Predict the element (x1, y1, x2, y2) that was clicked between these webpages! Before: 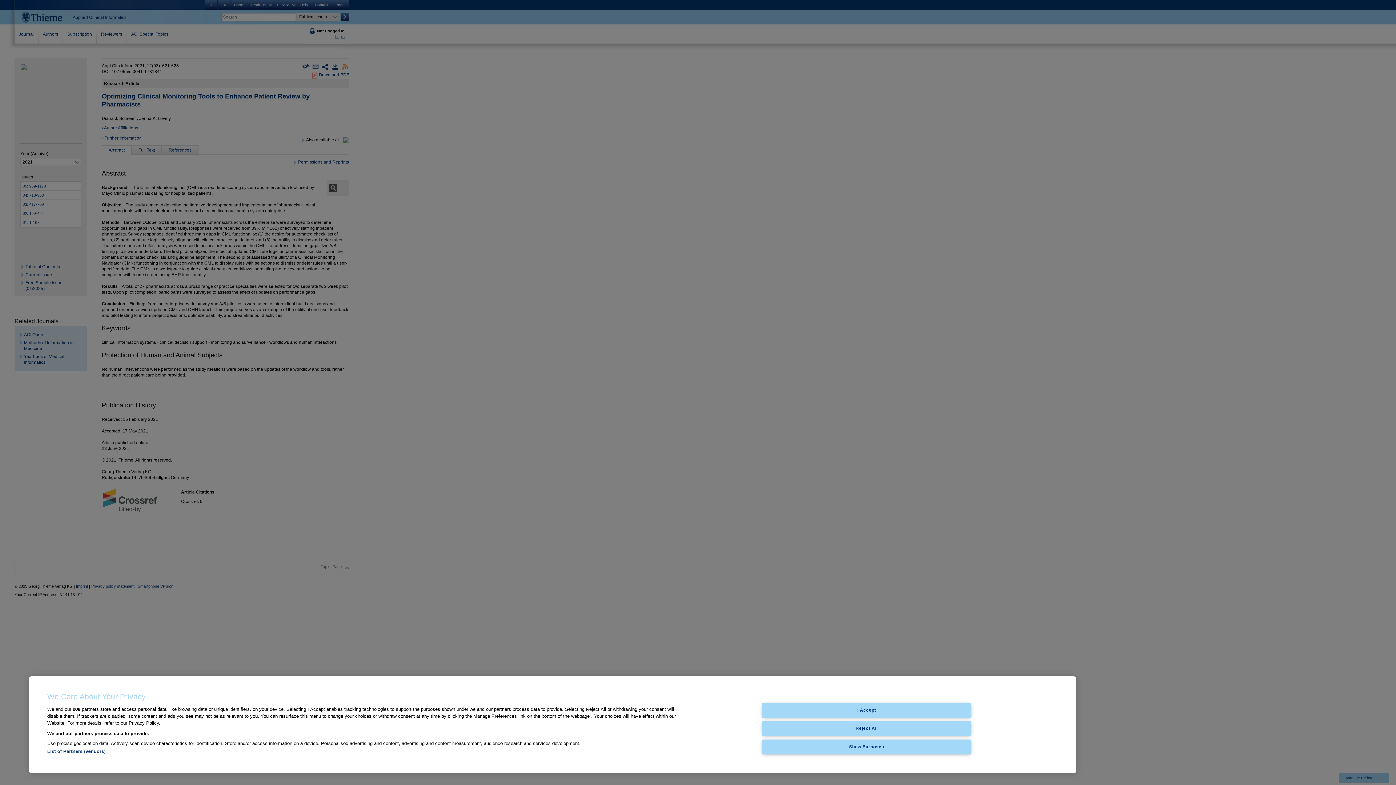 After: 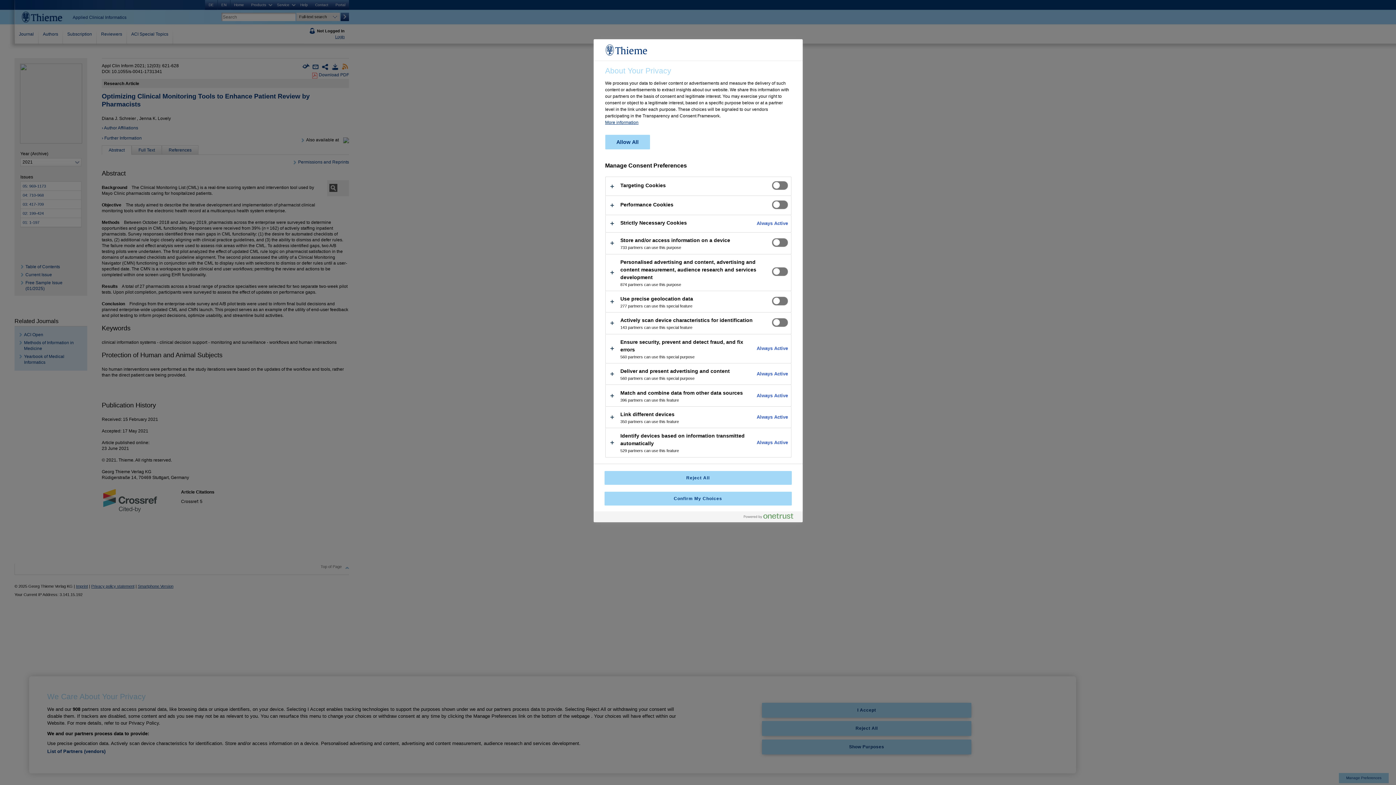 Action: label: Show Purposes bbox: (762, 739, 971, 754)